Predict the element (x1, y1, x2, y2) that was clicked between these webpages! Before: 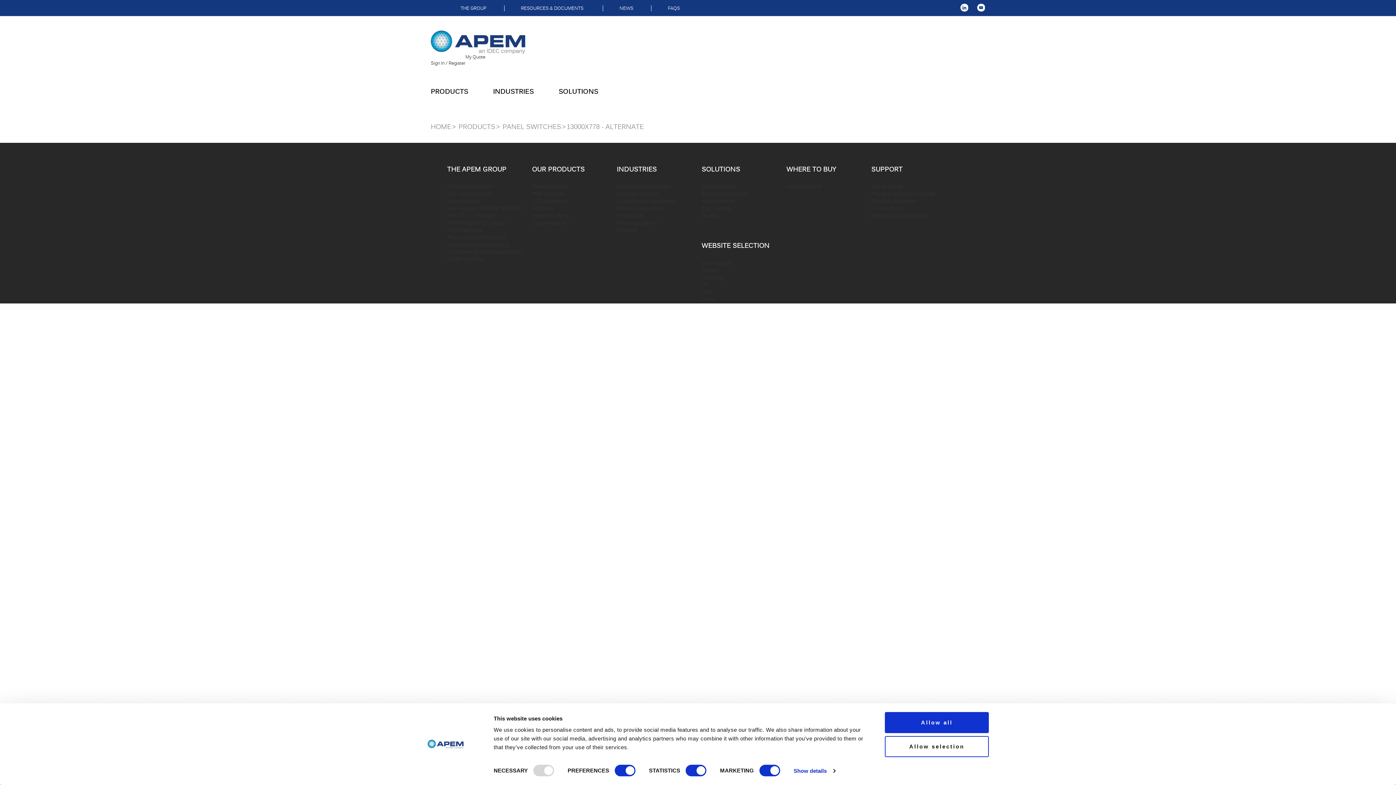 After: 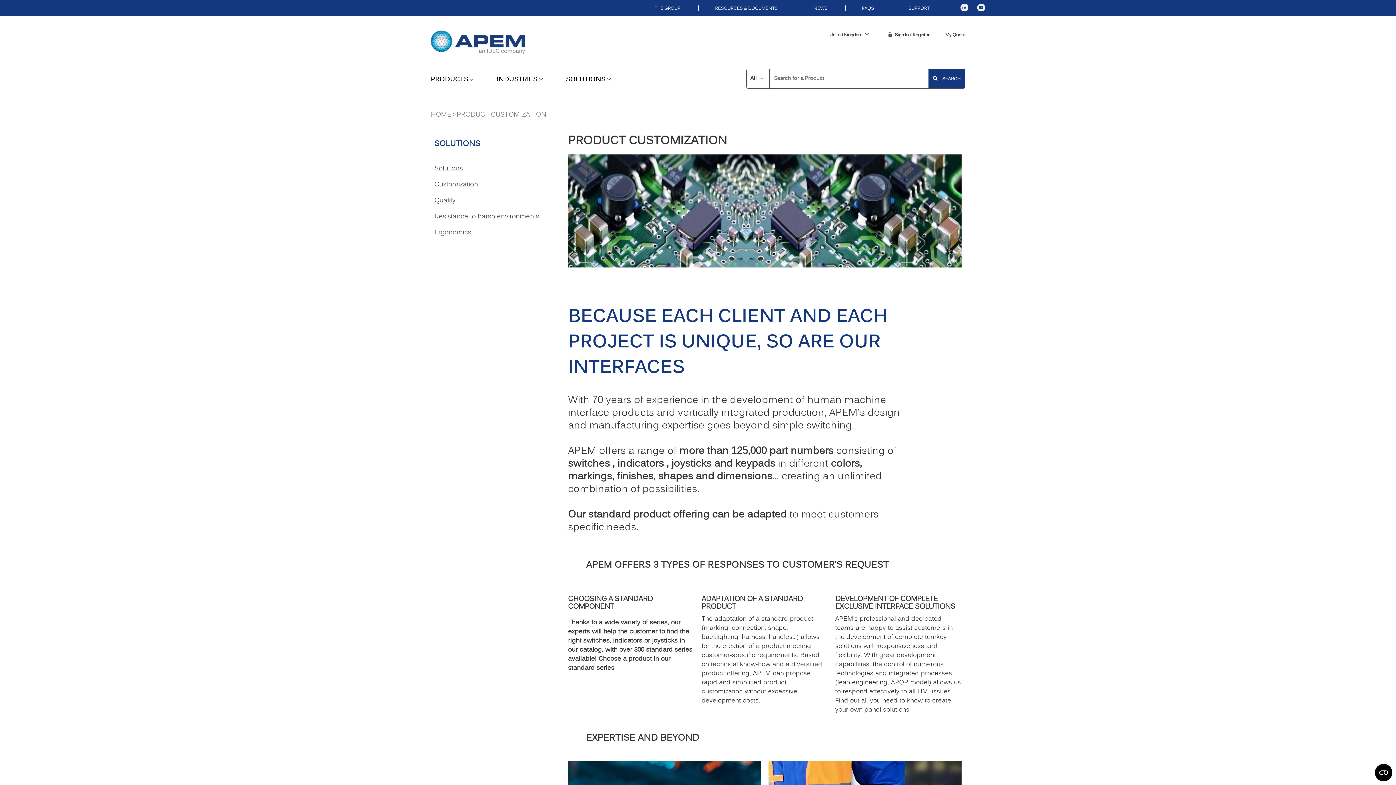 Action: bbox: (532, 219, 566, 226) label: Customization